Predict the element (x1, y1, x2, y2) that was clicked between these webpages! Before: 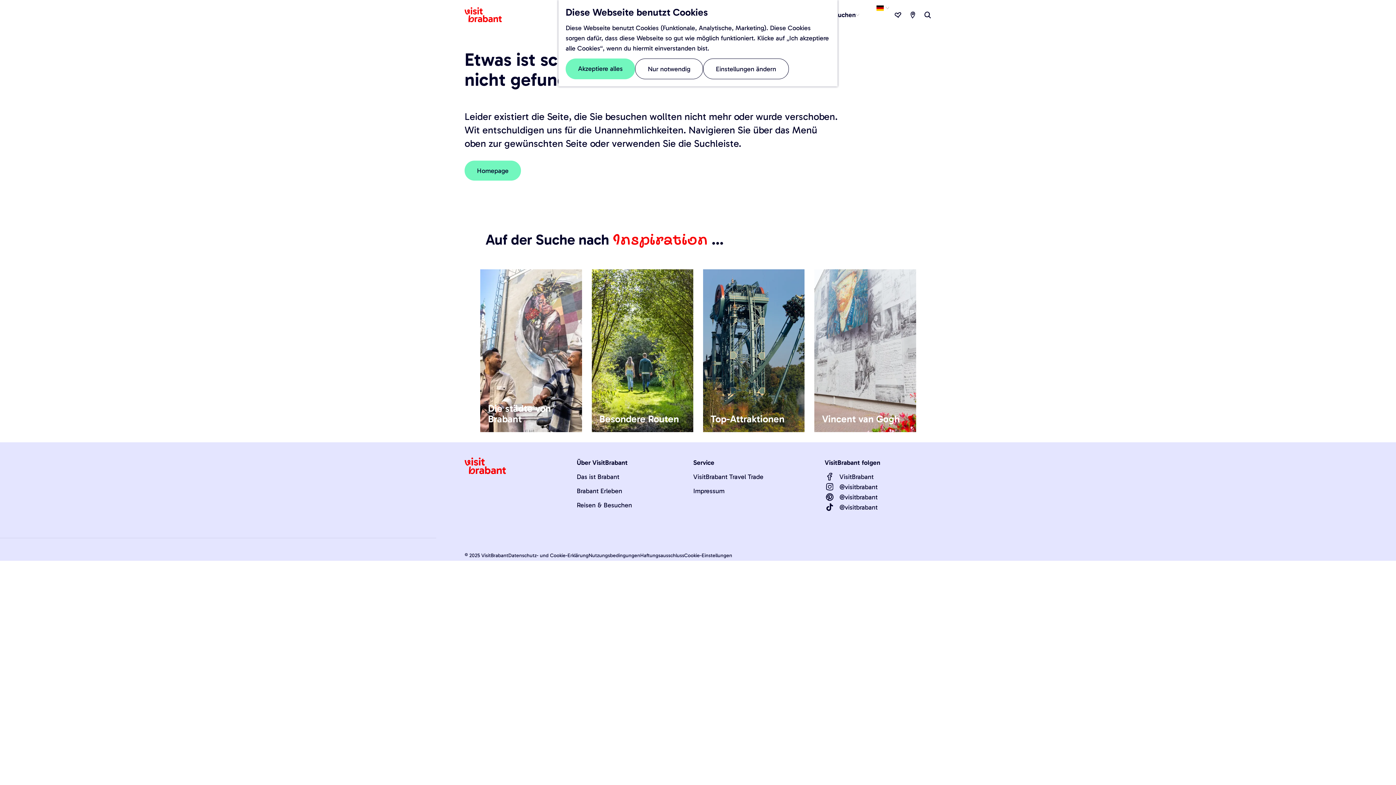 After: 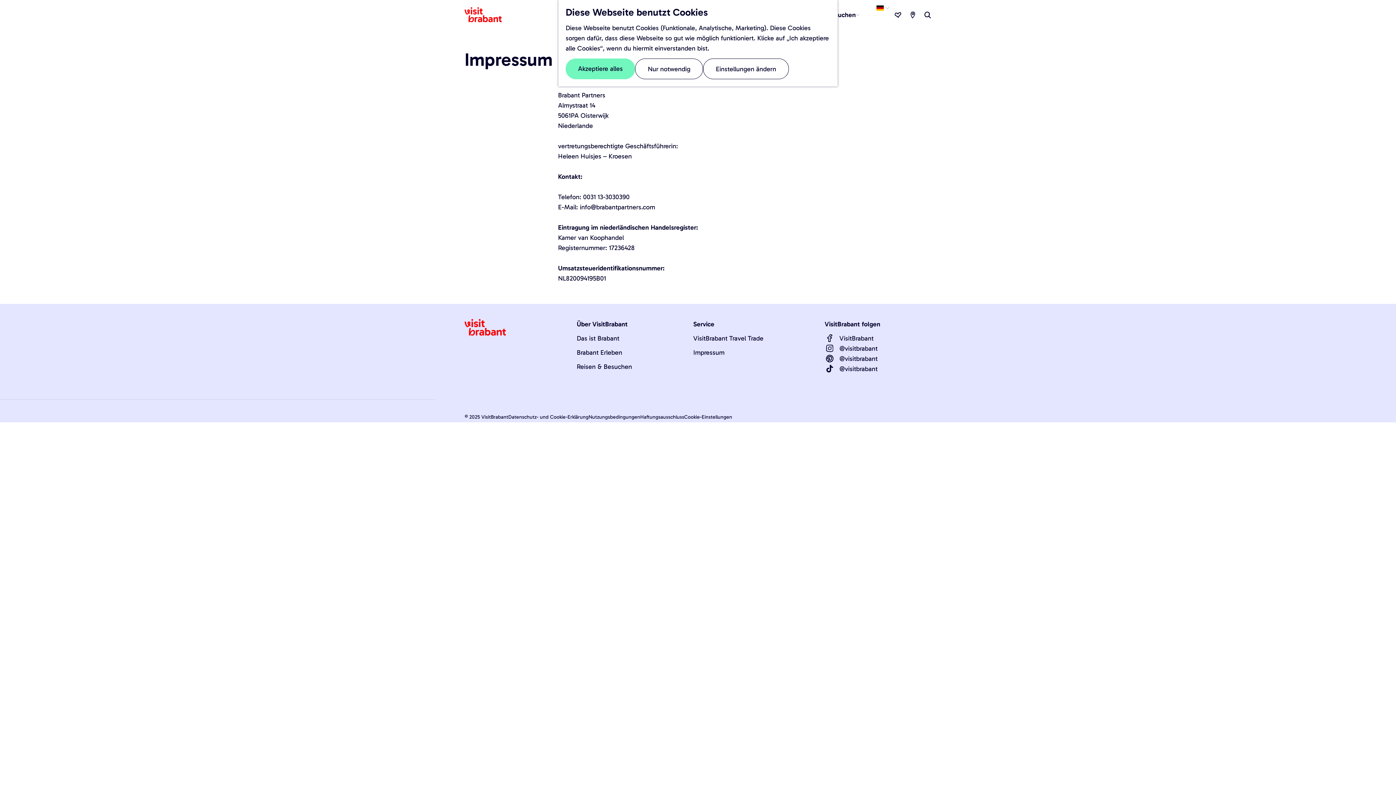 Action: bbox: (693, 487, 724, 495) label: Impressum